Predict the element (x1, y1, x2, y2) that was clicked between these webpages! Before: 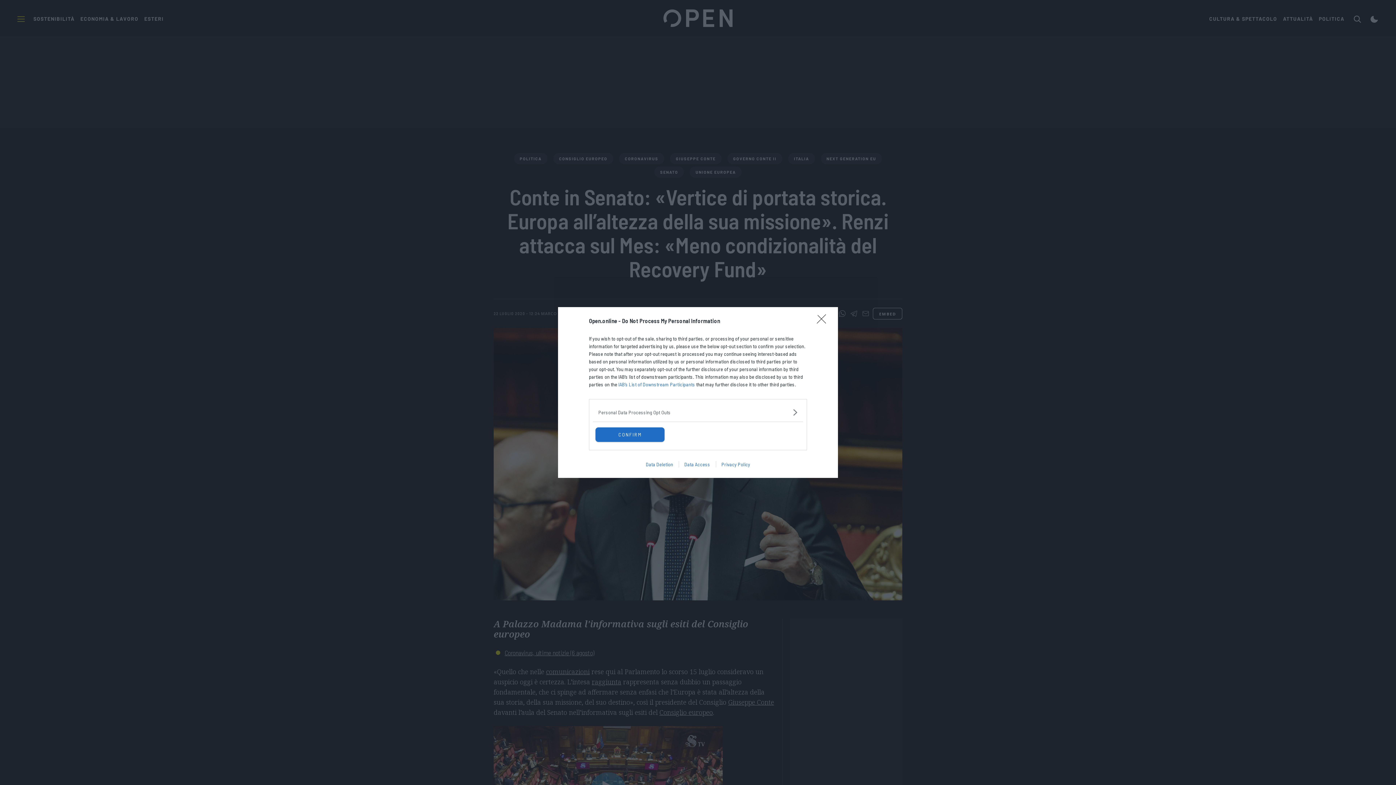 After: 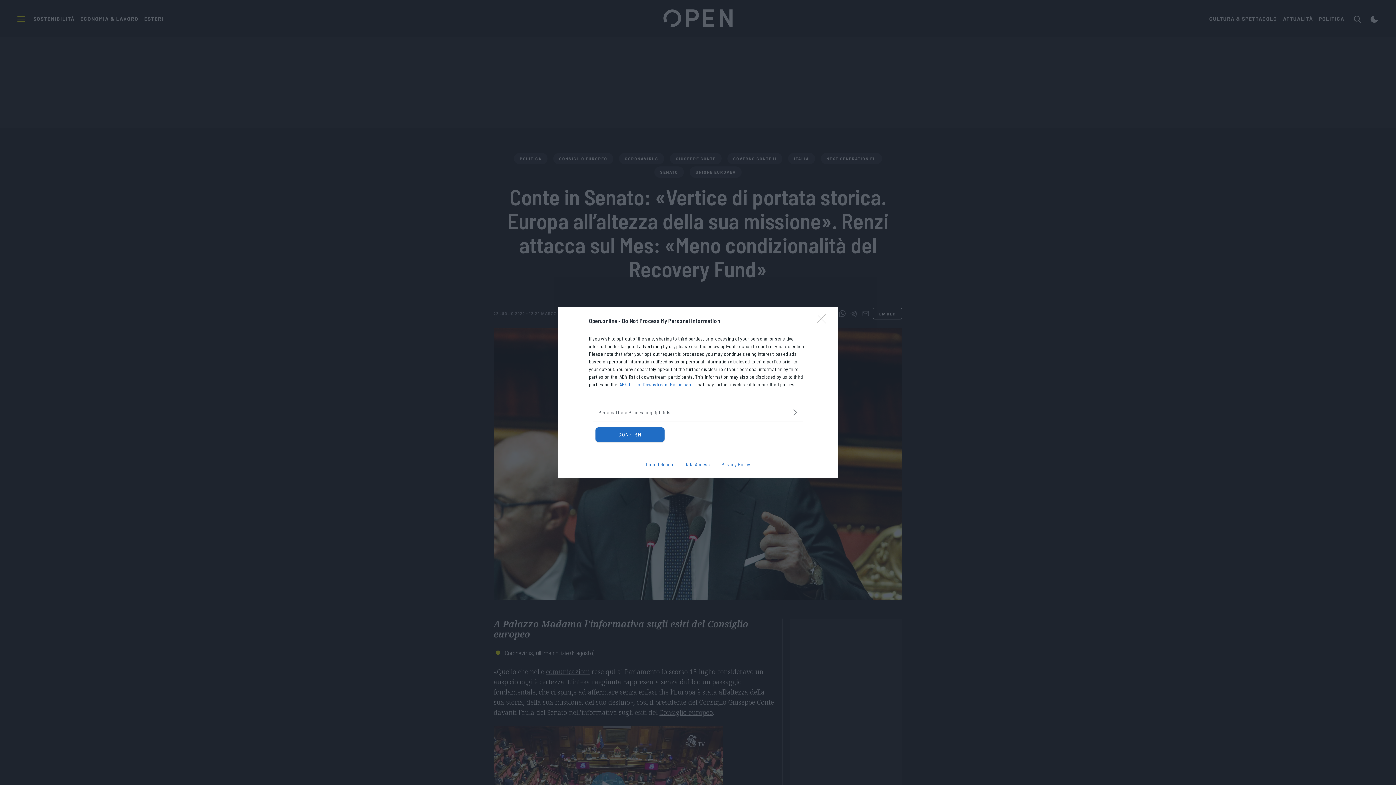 Action: label: Privacy Policy bbox: (715, 461, 755, 467)